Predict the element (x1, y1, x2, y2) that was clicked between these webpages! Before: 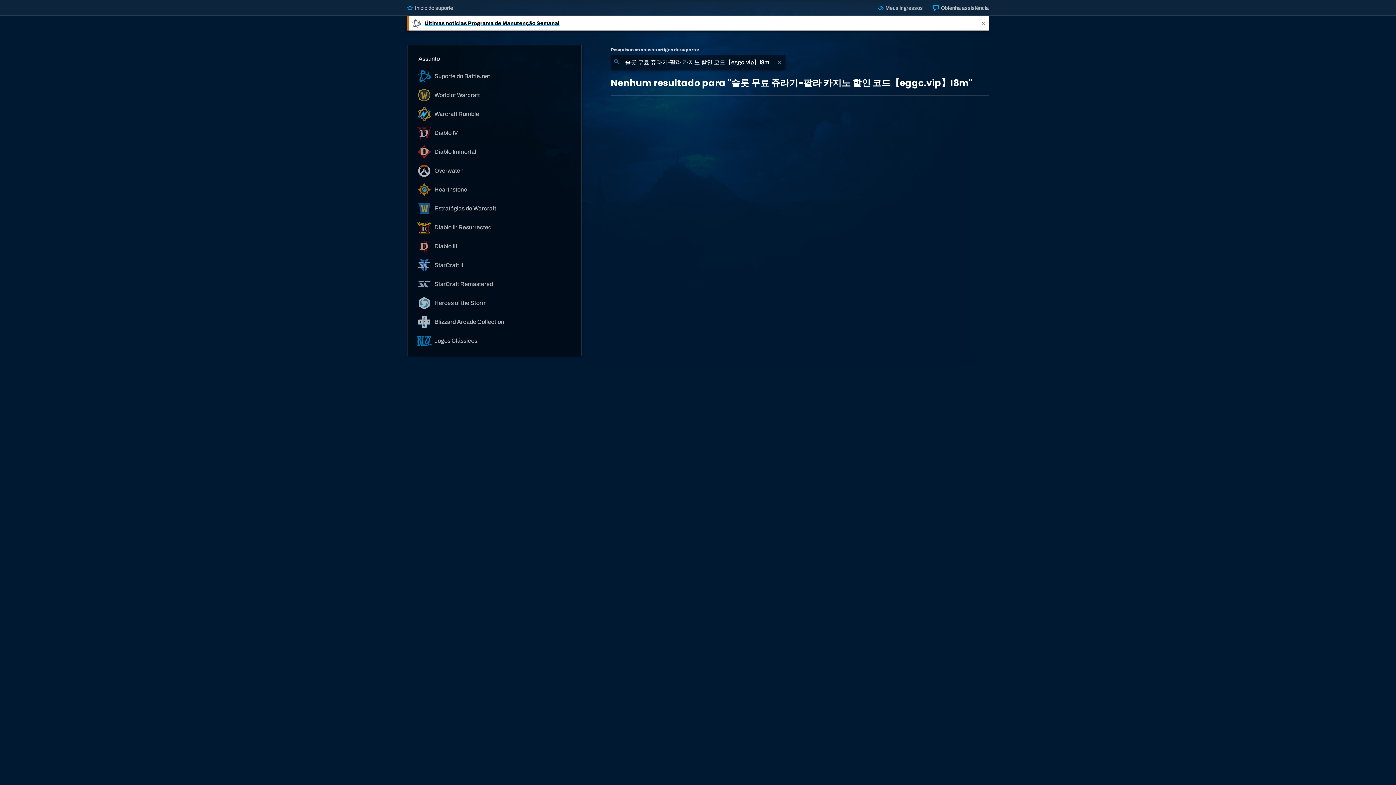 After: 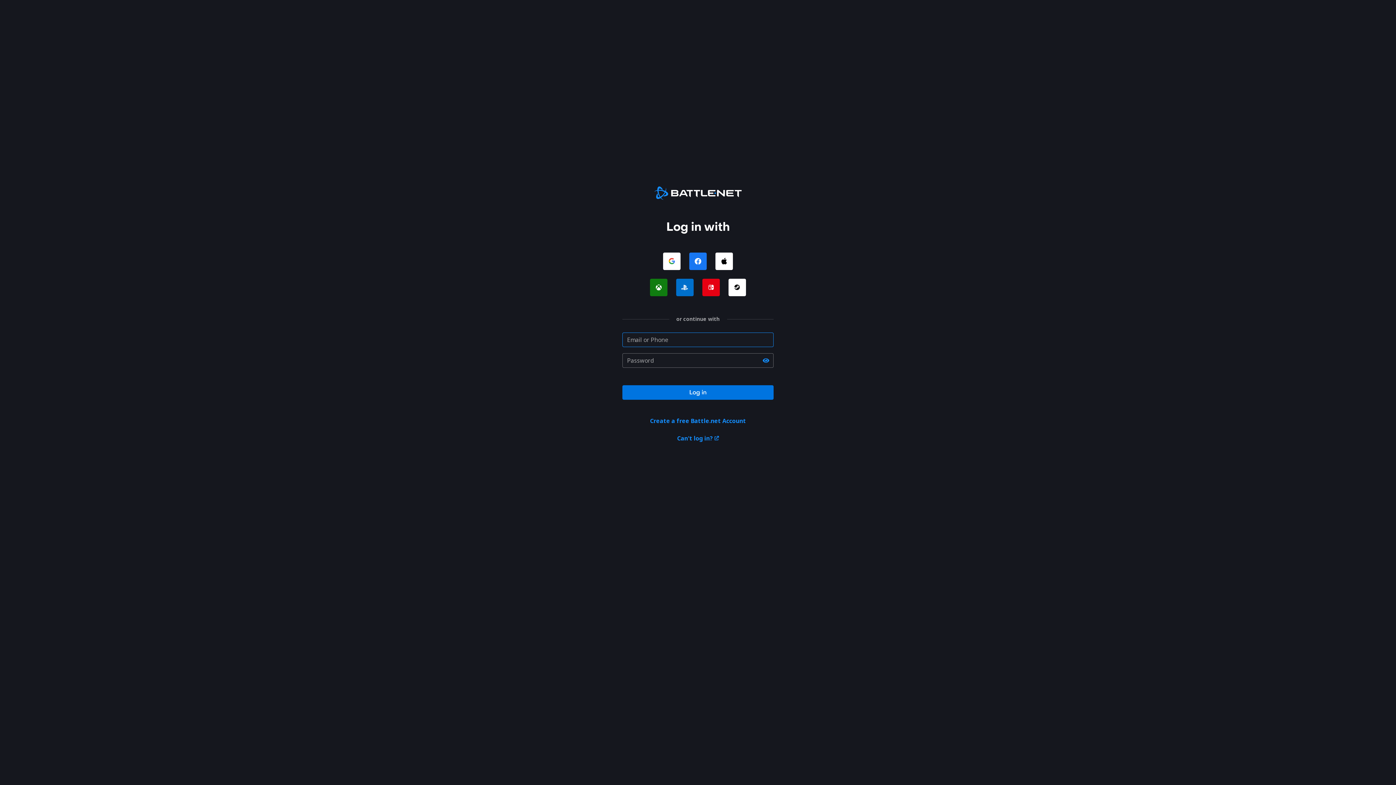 Action: label:  Meus ingressos bbox: (877, 4, 923, 10)